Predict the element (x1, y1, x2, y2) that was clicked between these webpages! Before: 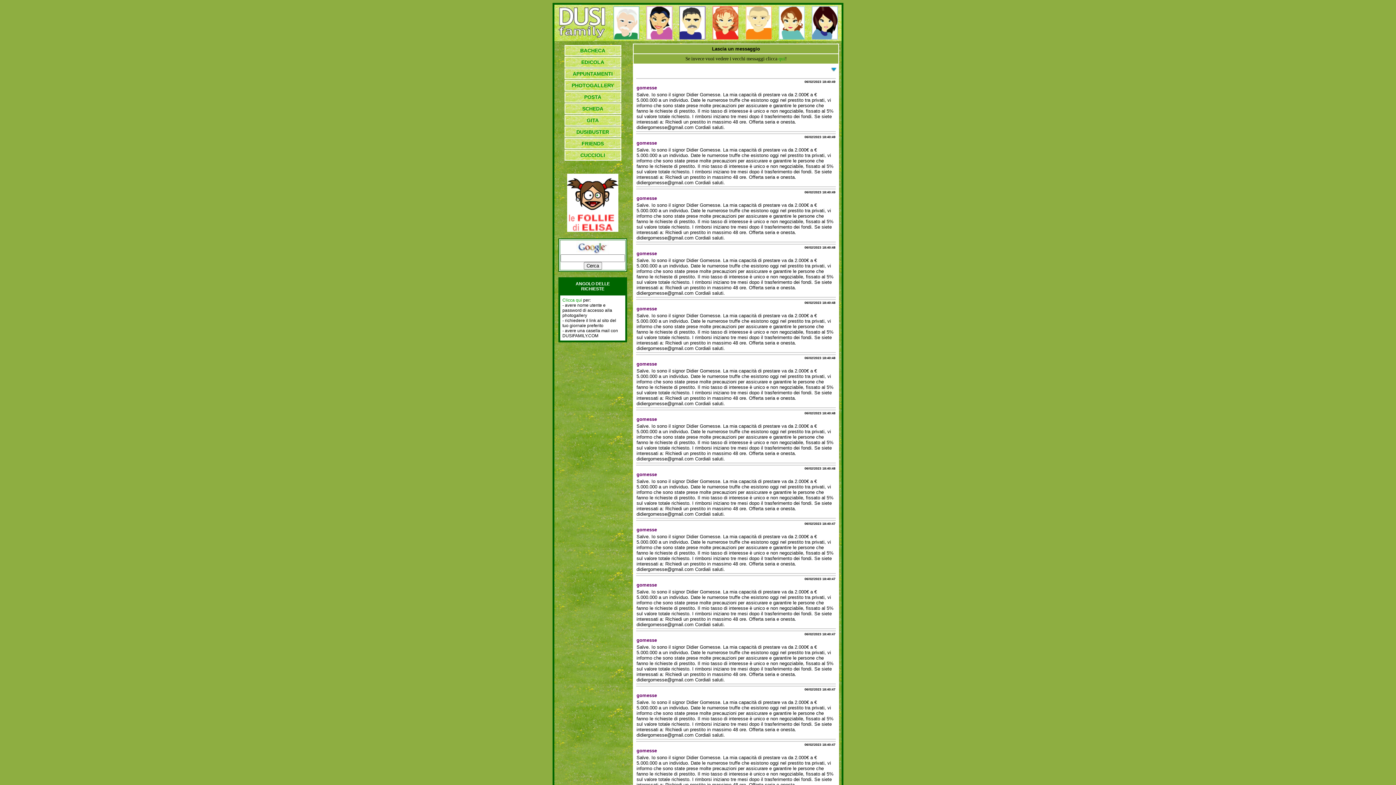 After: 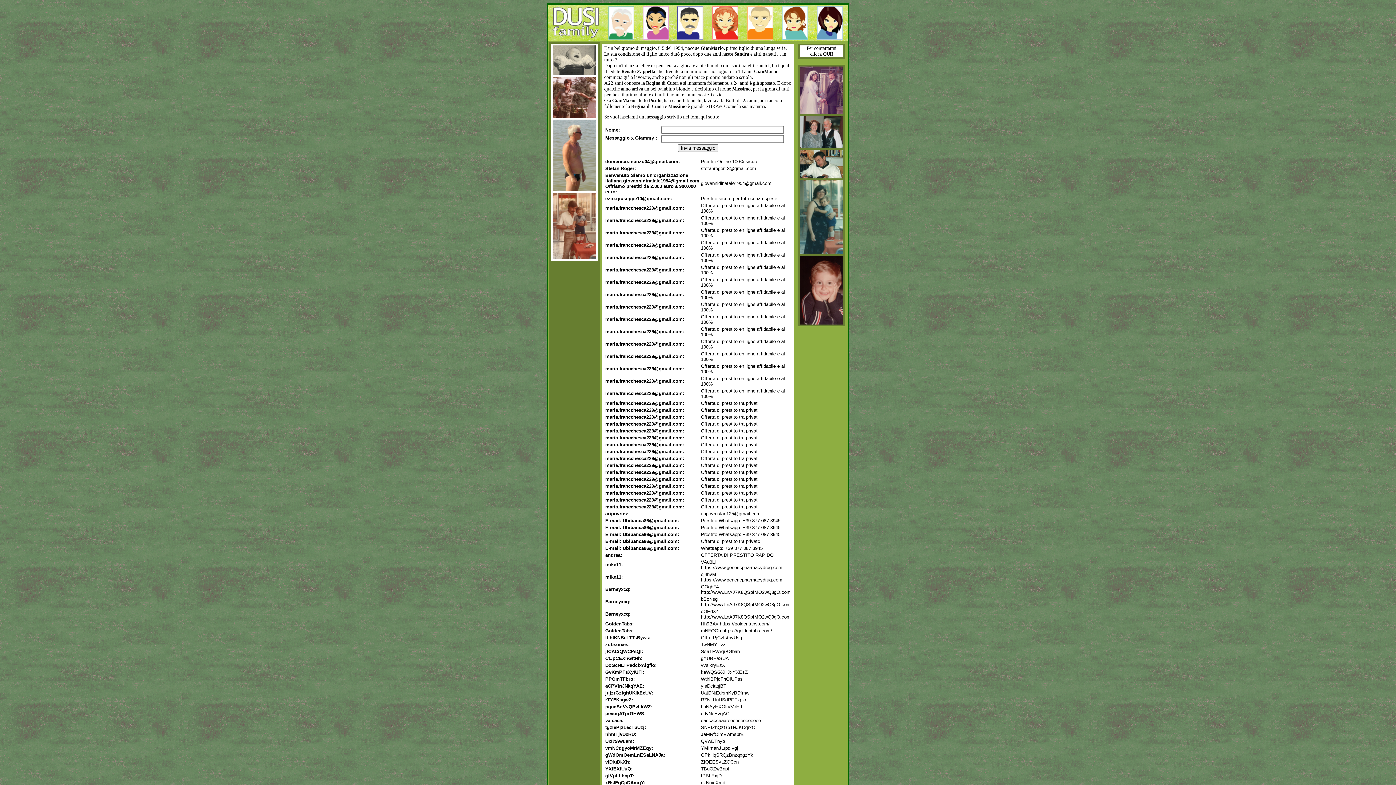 Action: bbox: (613, 35, 639, 40)